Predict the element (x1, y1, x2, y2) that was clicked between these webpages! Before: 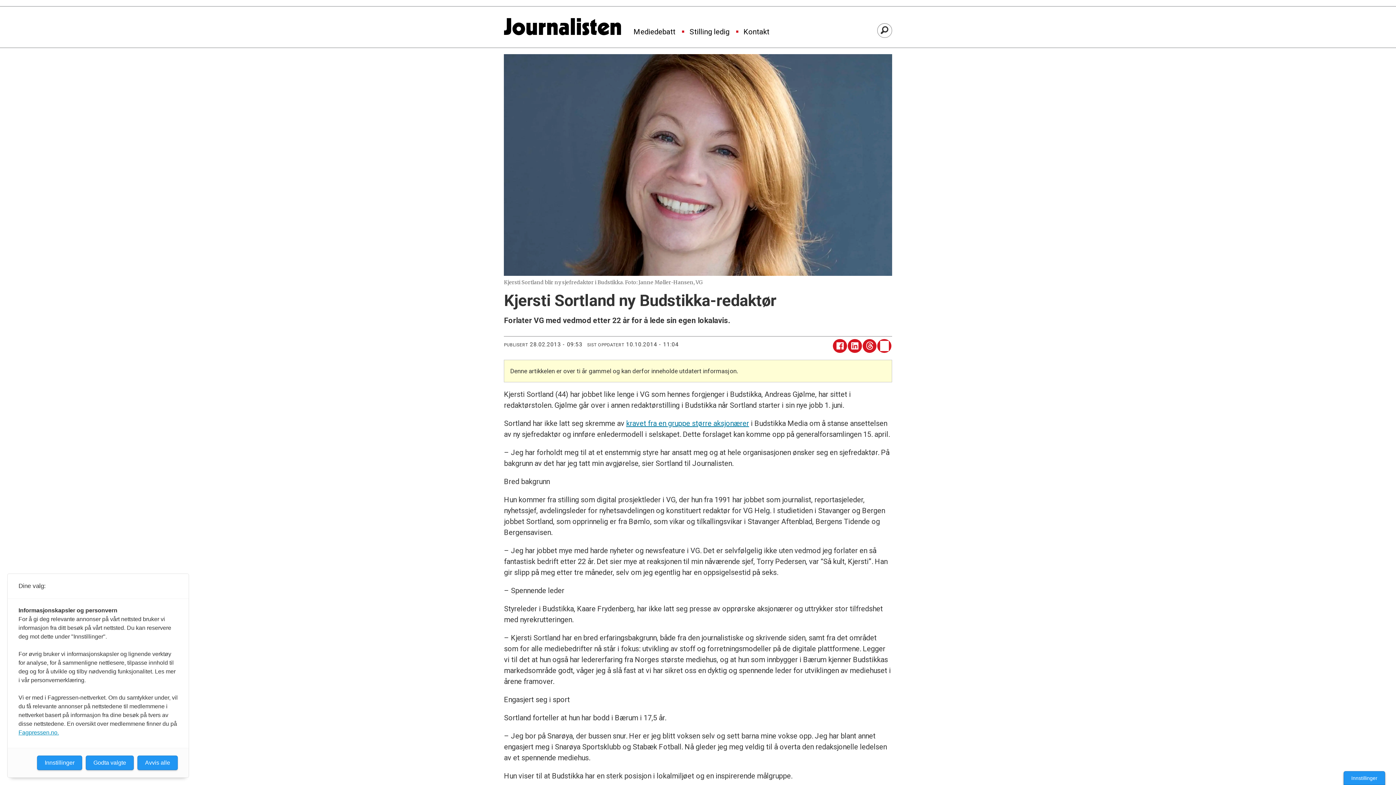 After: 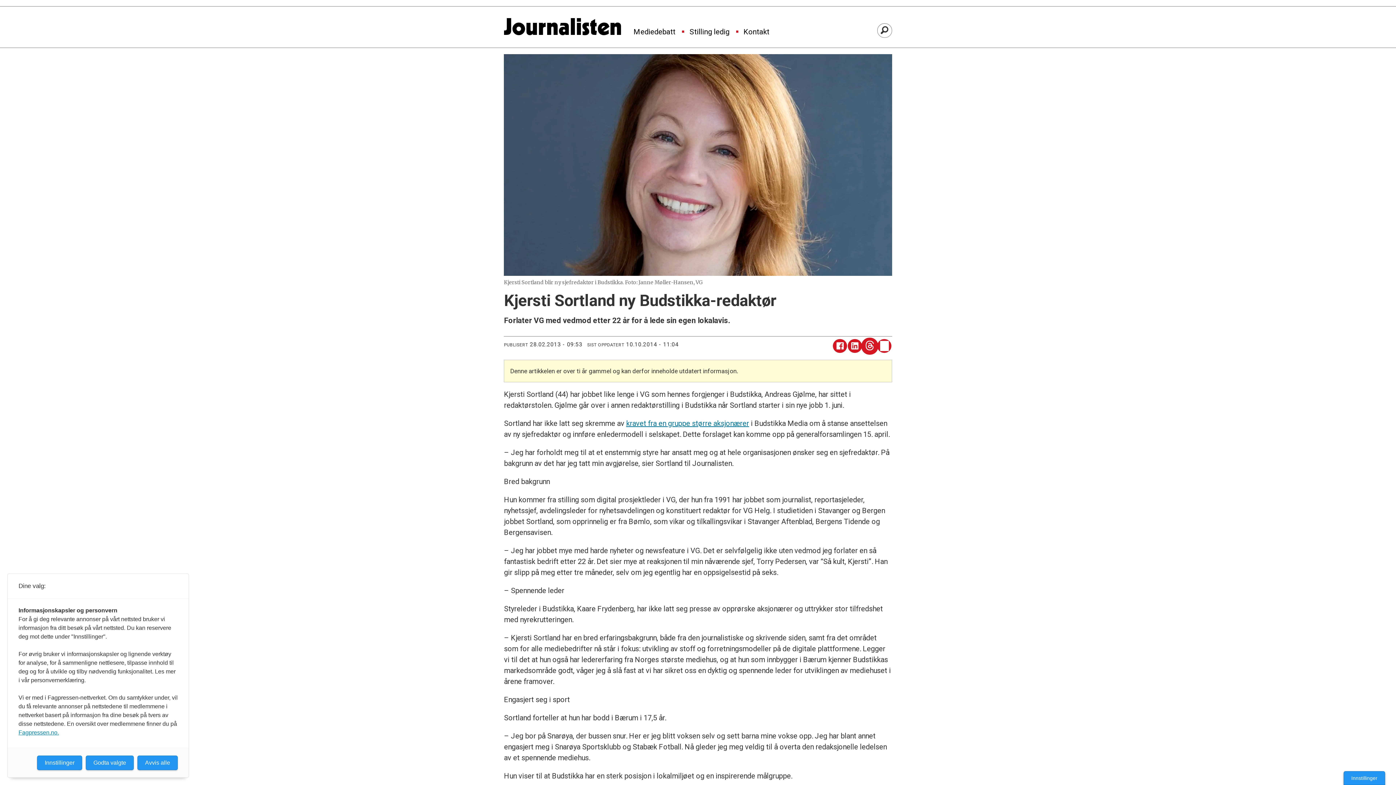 Action: bbox: (862, 339, 876, 353) label: Share on Threads